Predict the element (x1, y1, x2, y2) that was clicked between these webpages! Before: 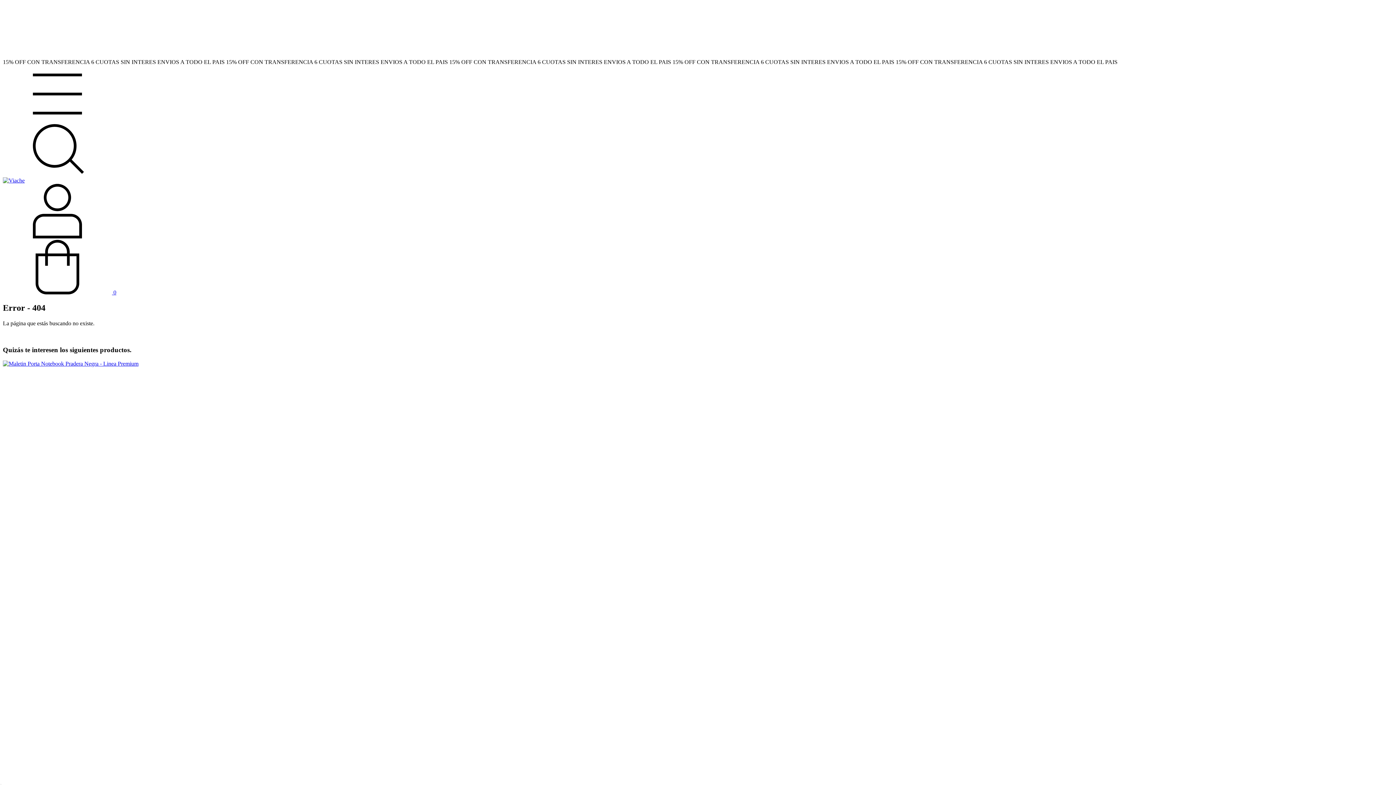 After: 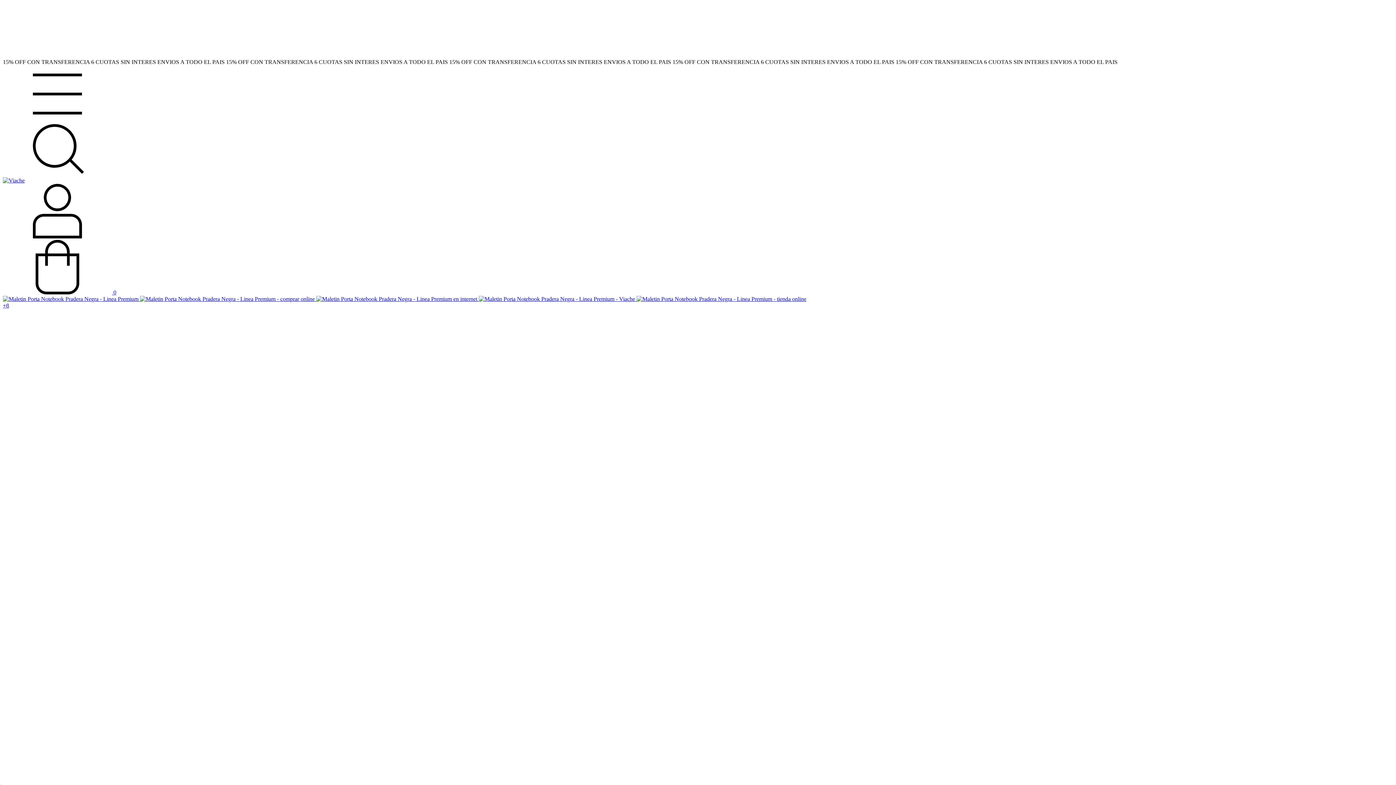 Action: label: Maletin Porta Notebook Pradera Negra - Linea Premium bbox: (2, 360, 138, 367)